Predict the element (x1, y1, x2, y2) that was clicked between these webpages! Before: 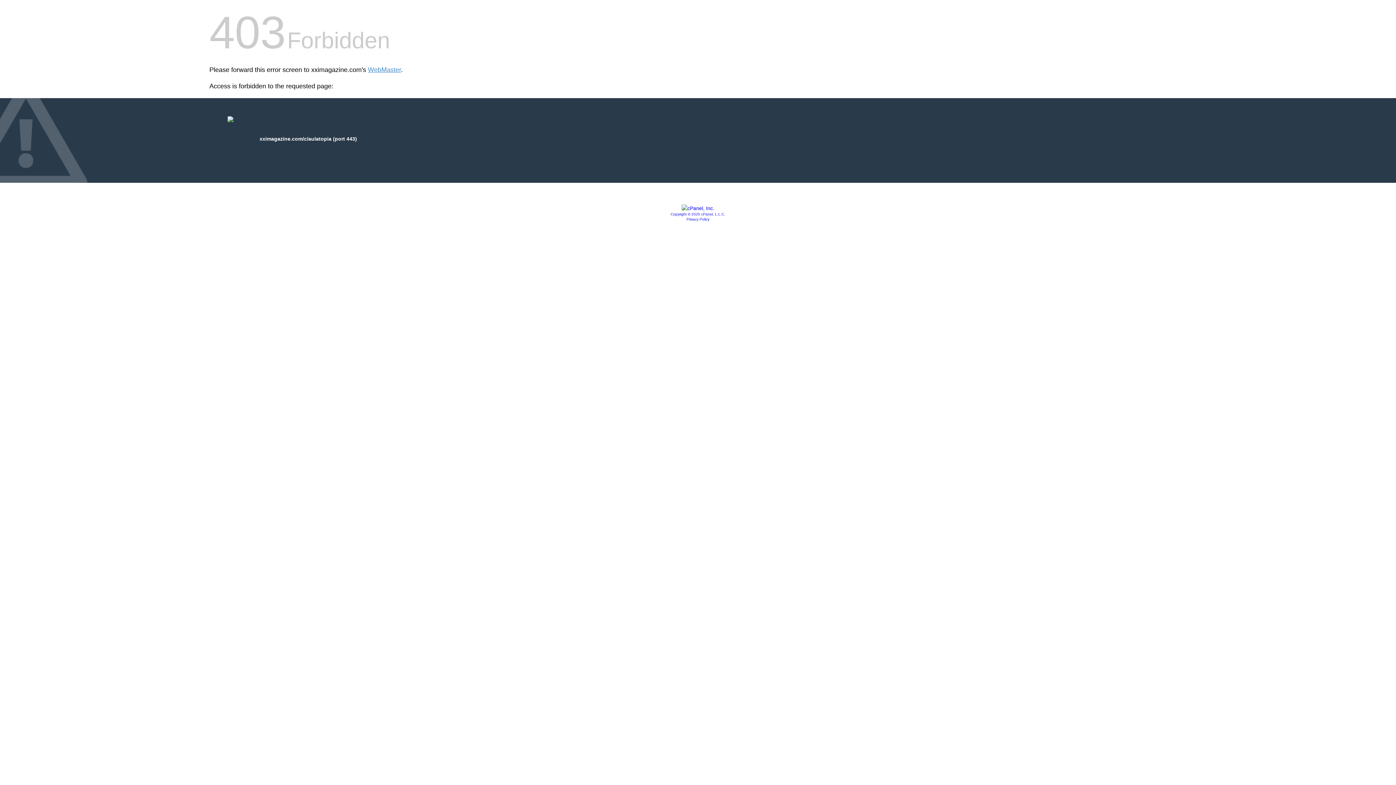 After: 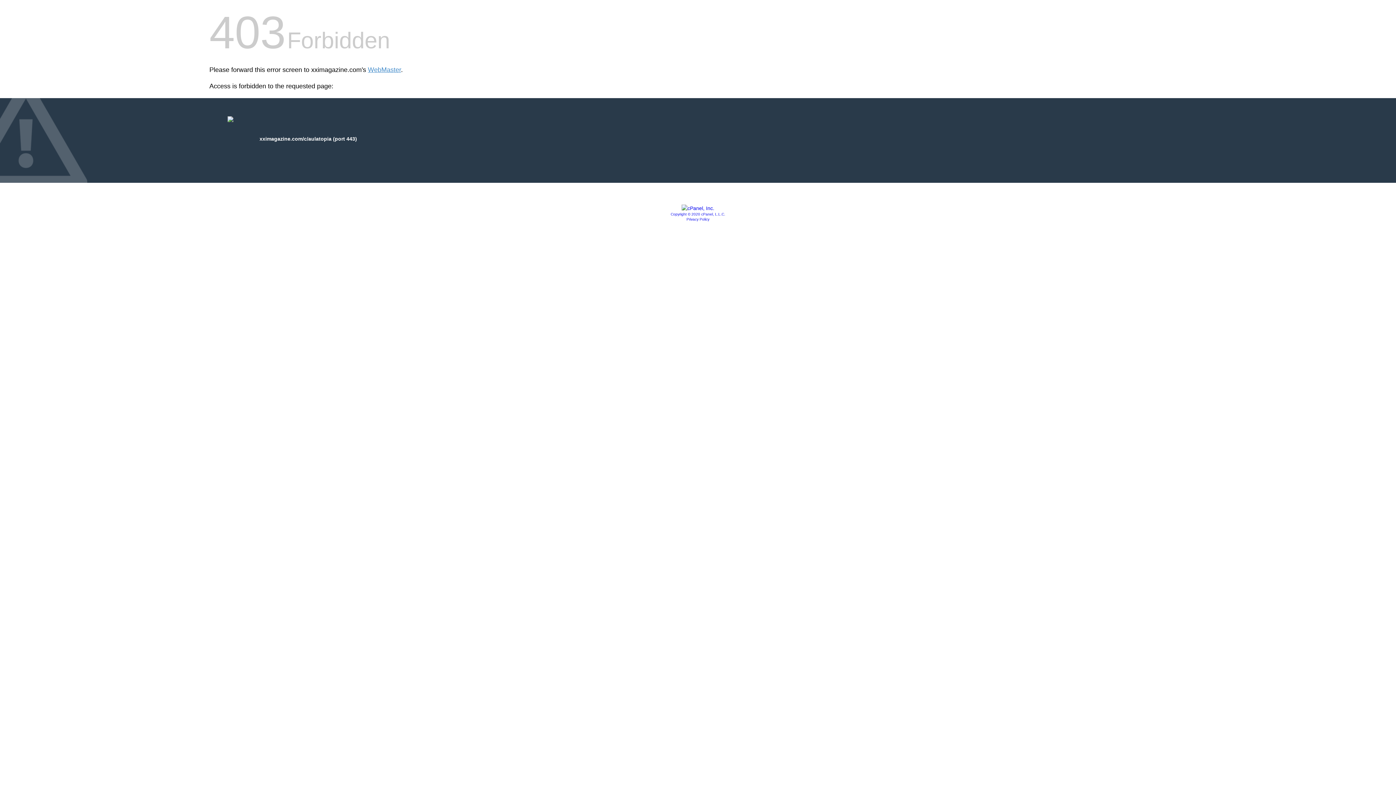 Action: bbox: (681, 205, 714, 211)